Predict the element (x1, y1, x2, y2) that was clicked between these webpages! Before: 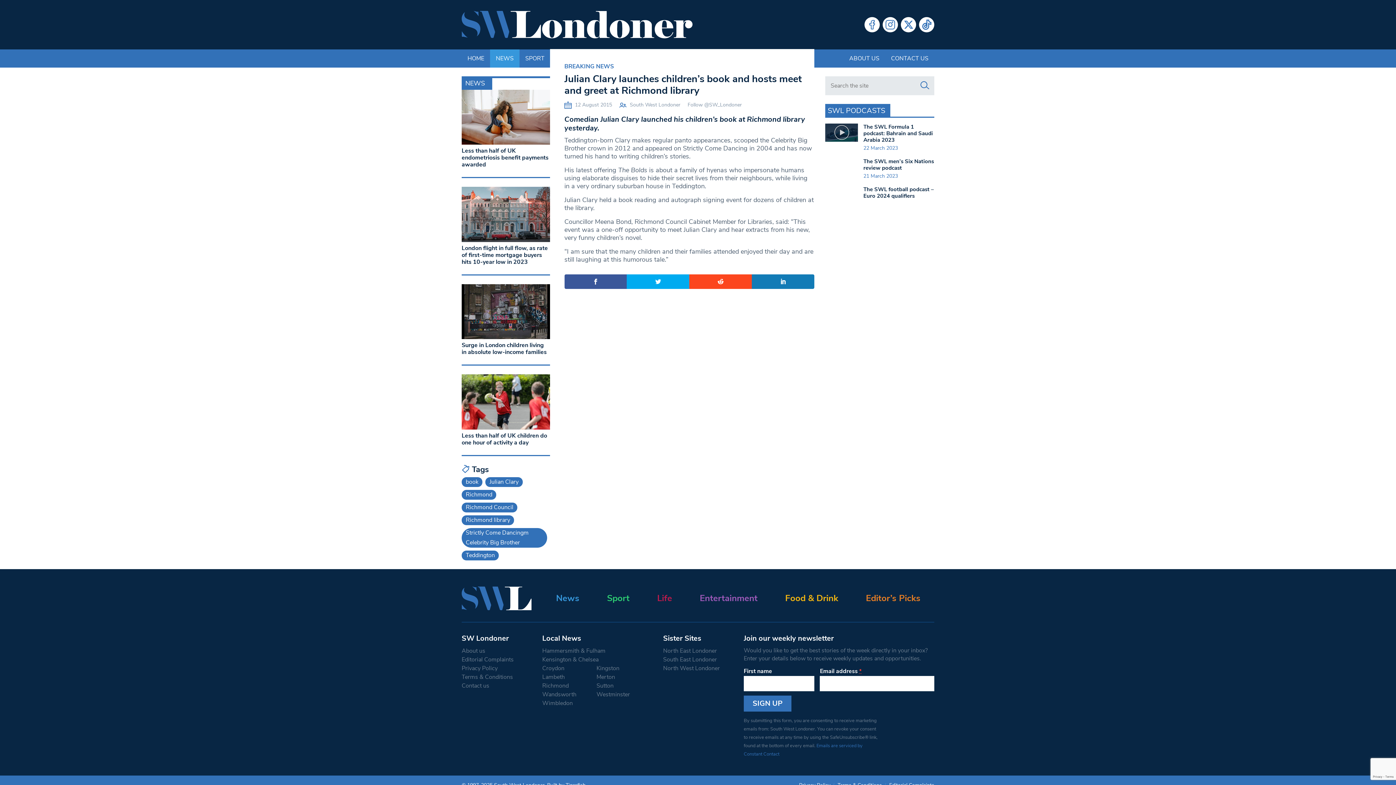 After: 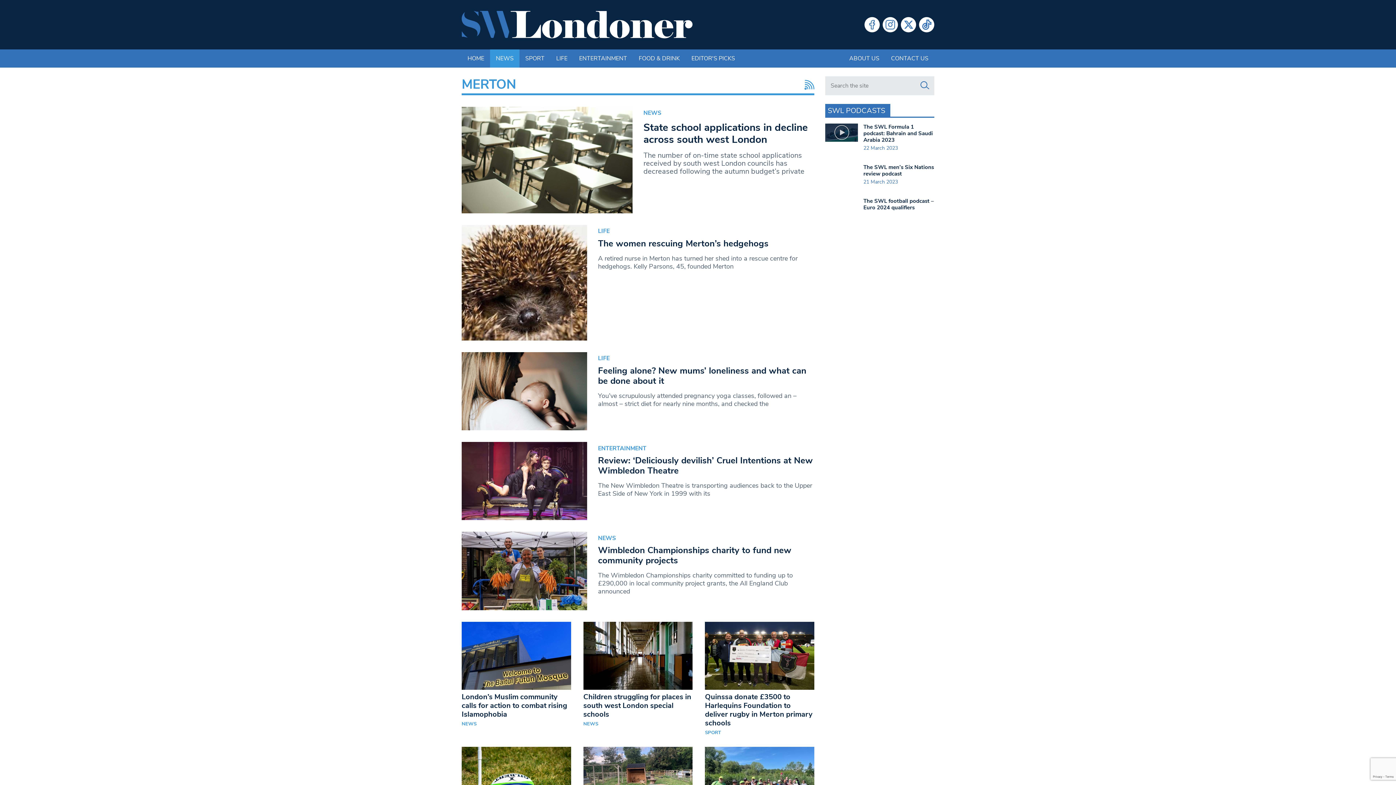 Action: bbox: (596, 699, 649, 708) label: Merton